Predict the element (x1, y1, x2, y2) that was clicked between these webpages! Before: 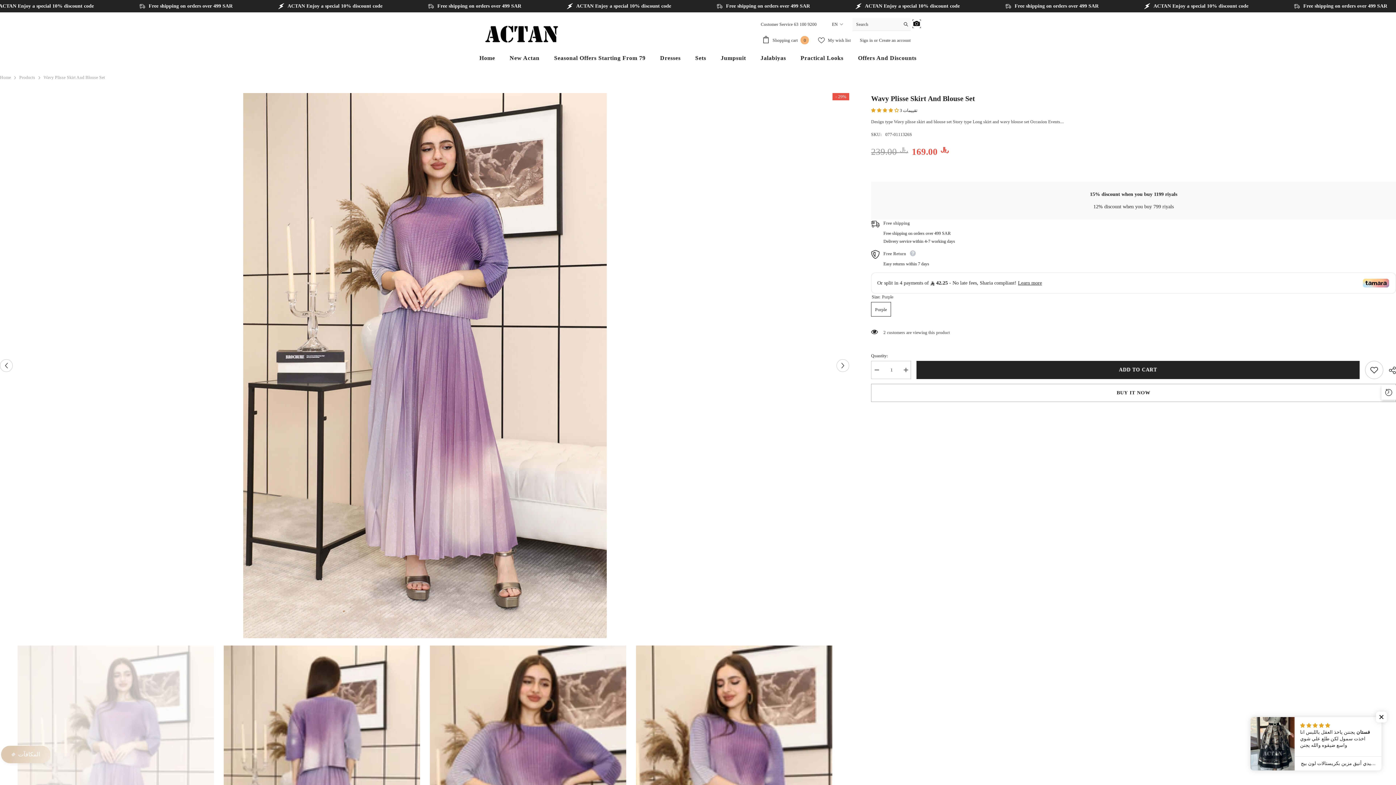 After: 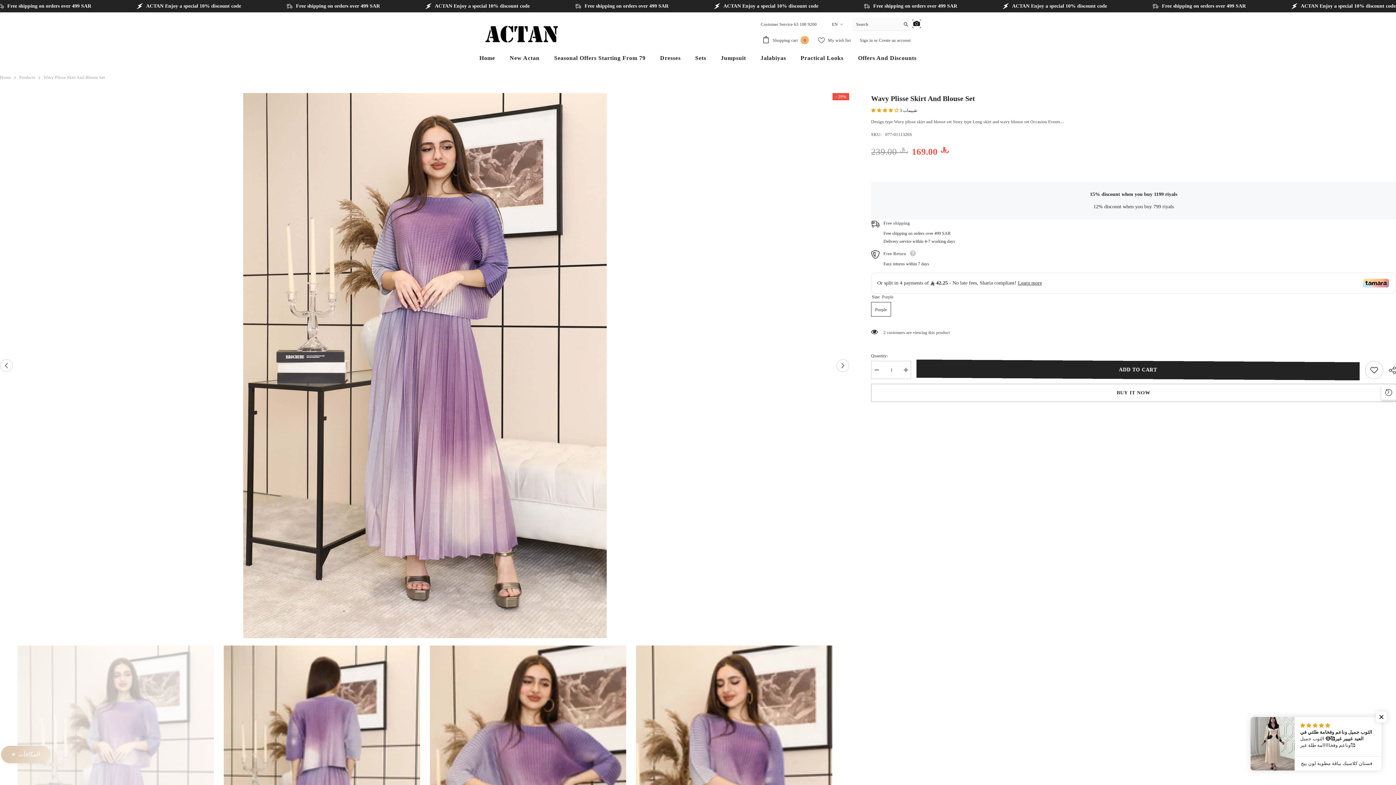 Action: label: Customer Service 63 100 9200 bbox: (761, 21, 816, 26)